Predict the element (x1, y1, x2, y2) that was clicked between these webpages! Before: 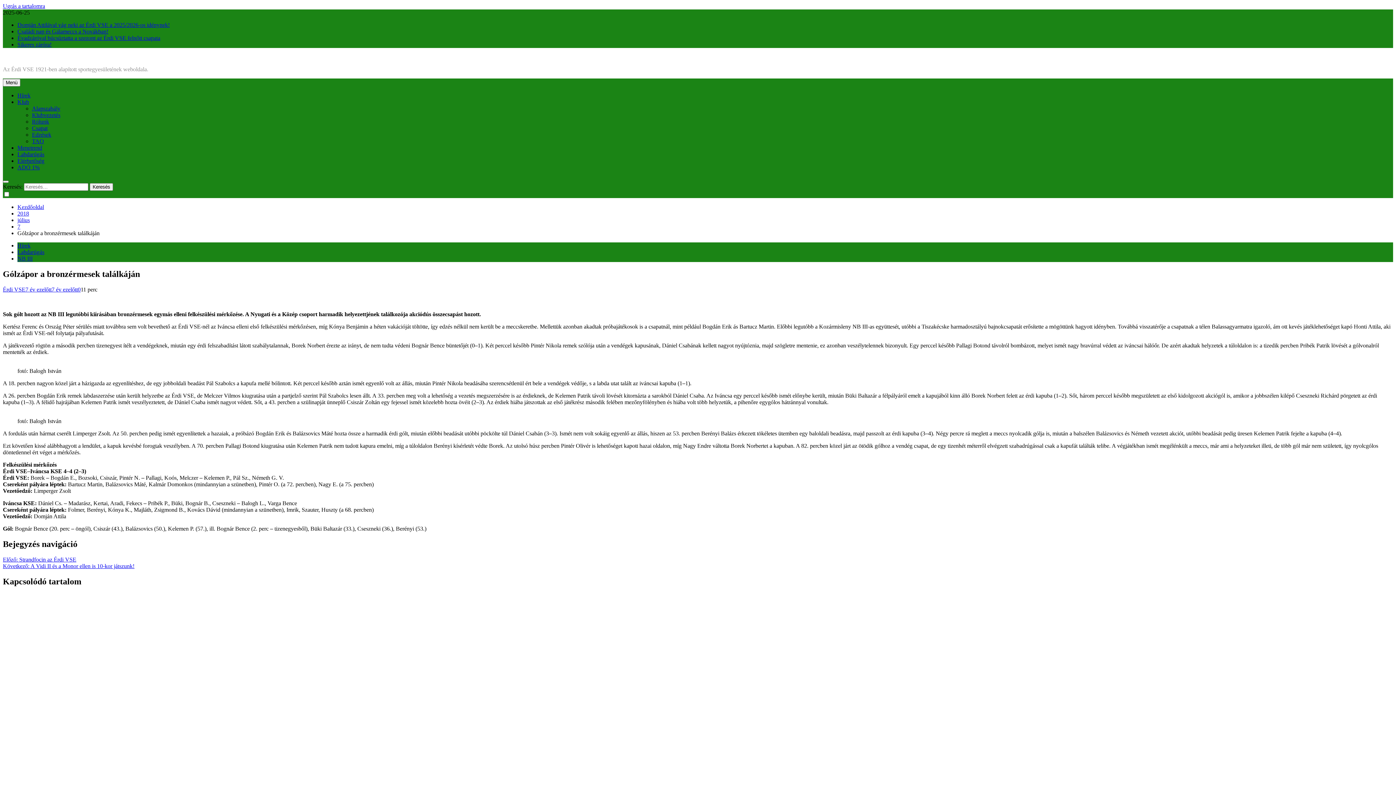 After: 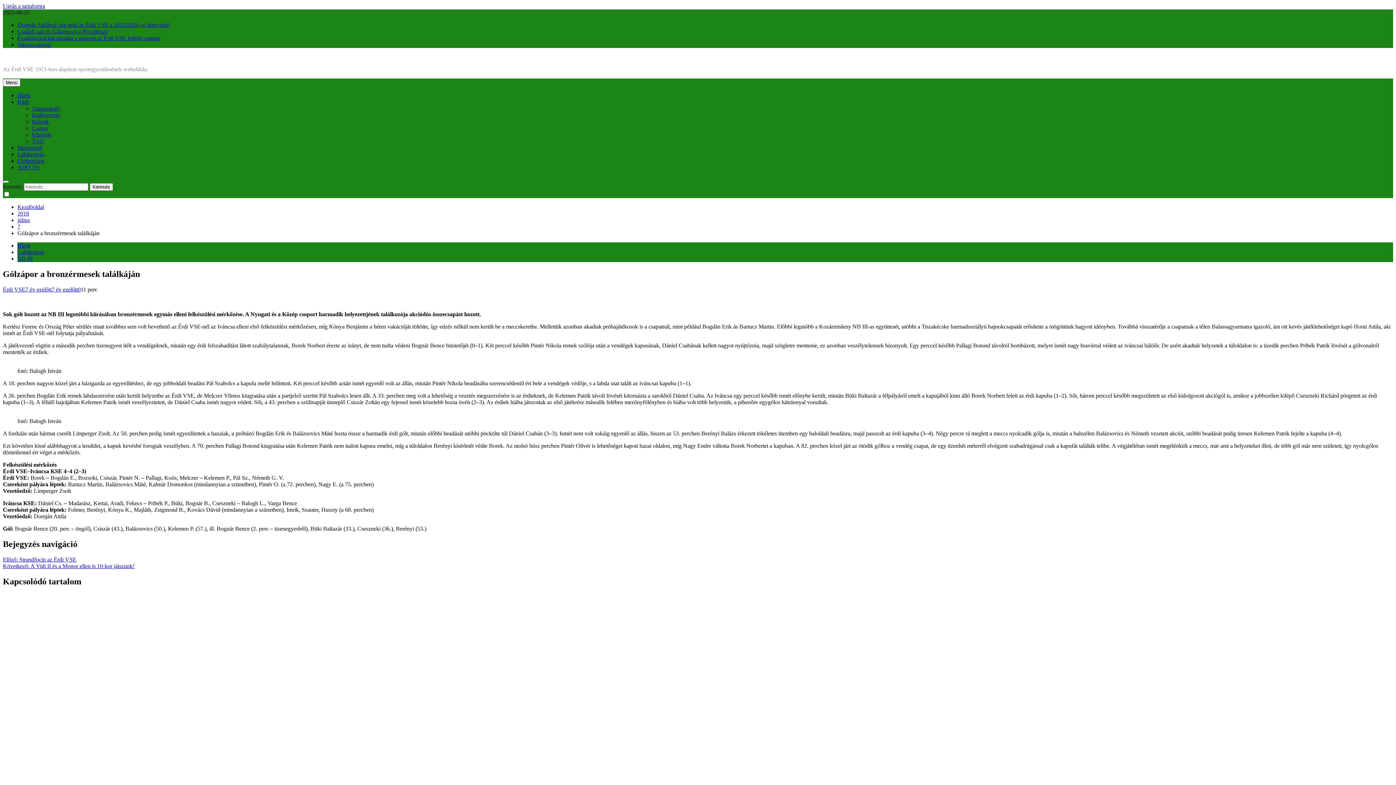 Action: label: 0 bbox: (77, 286, 80, 292)